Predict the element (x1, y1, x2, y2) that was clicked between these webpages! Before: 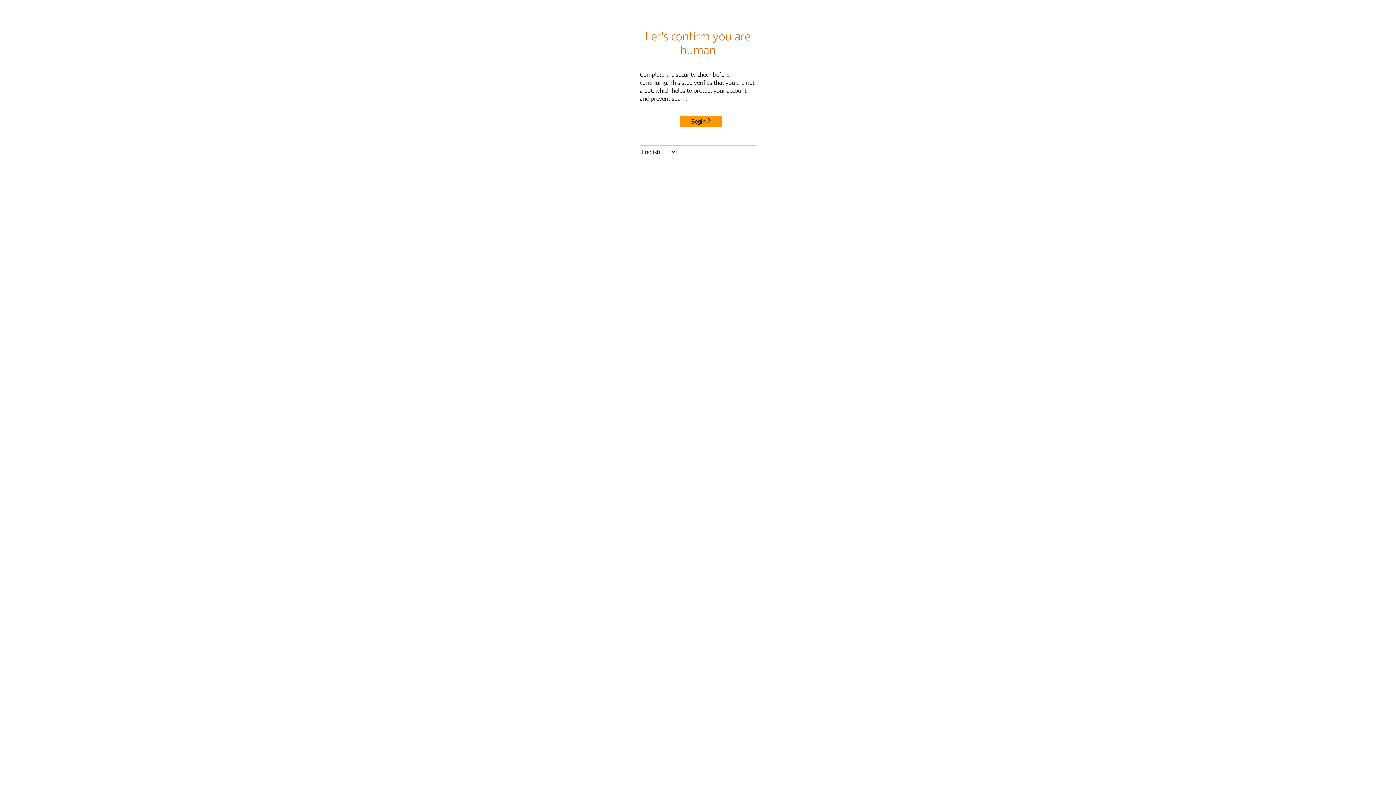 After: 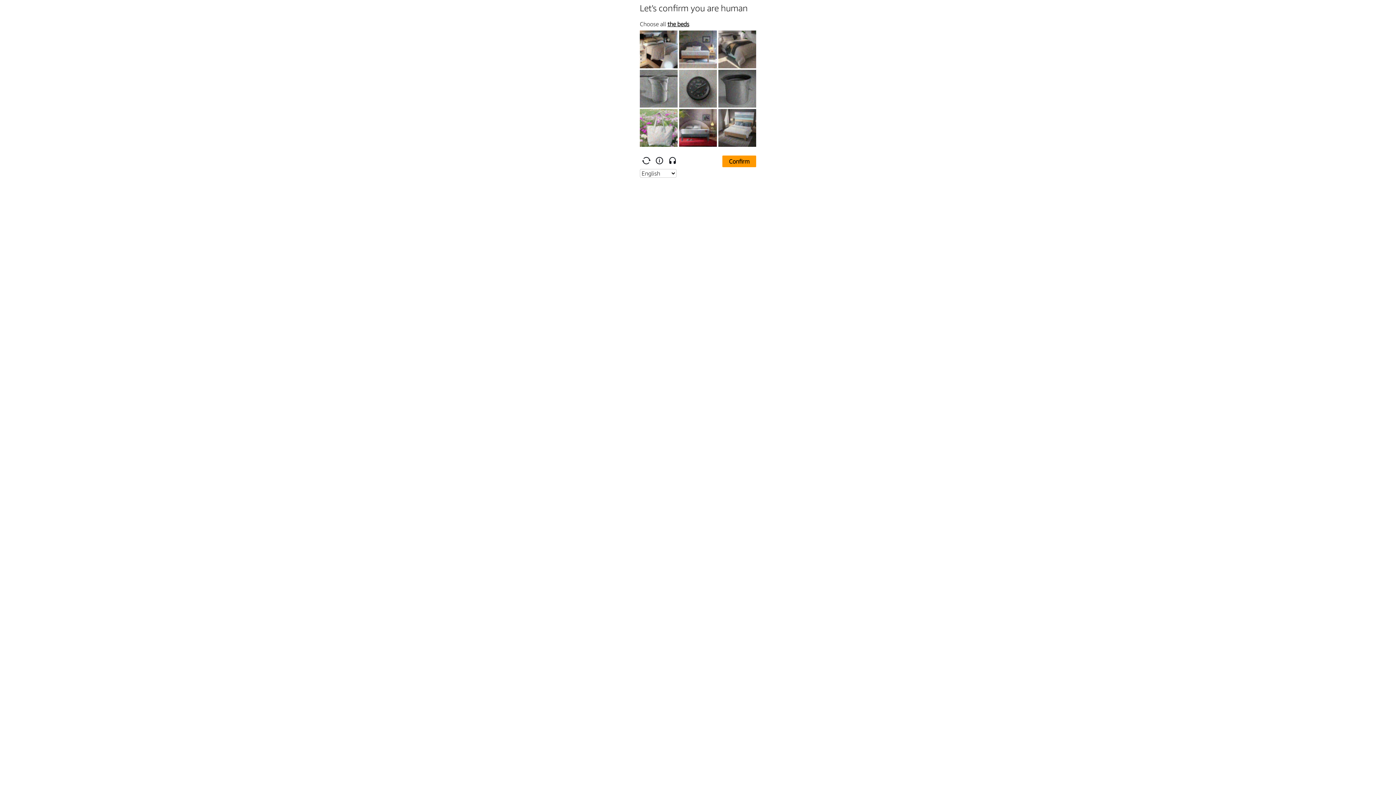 Action: label: Begin bbox: (680, 115, 722, 127)